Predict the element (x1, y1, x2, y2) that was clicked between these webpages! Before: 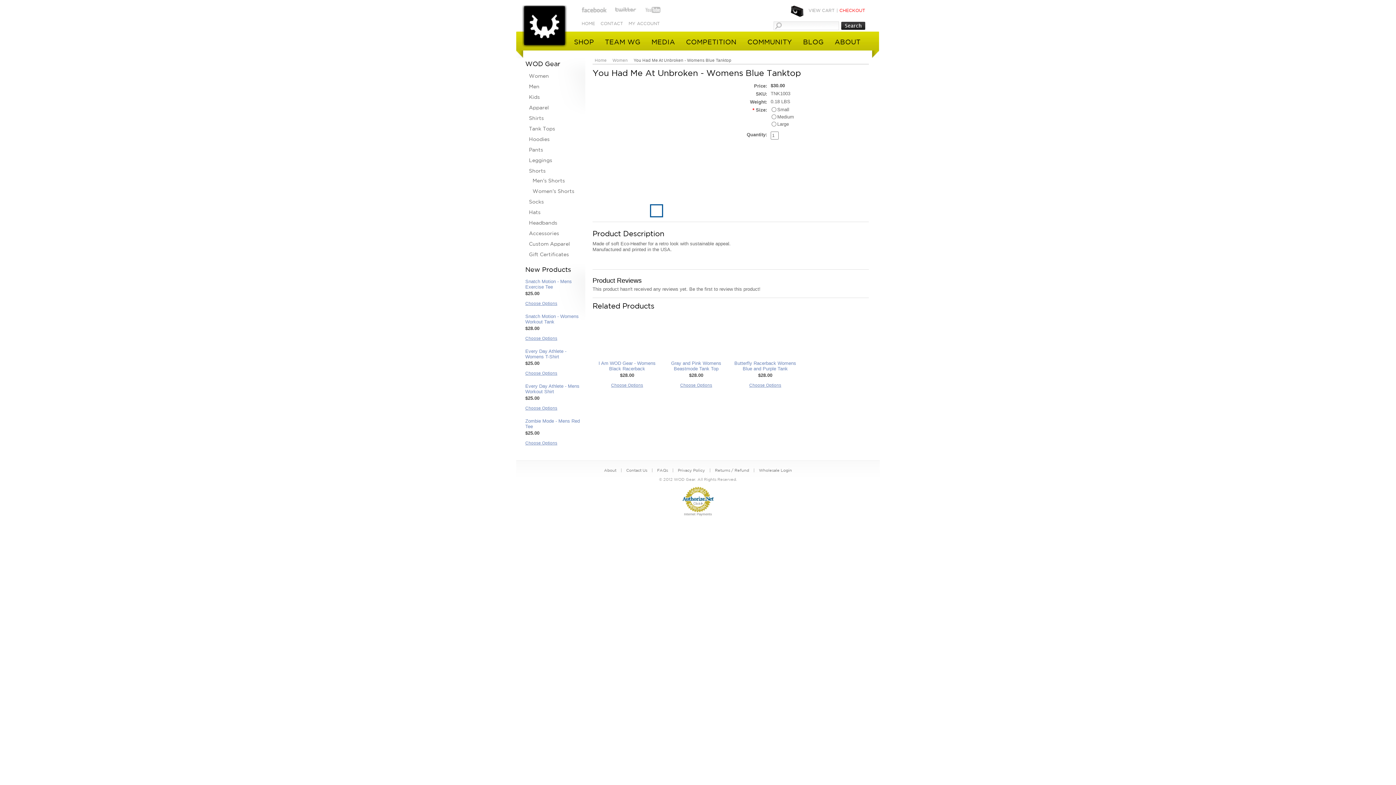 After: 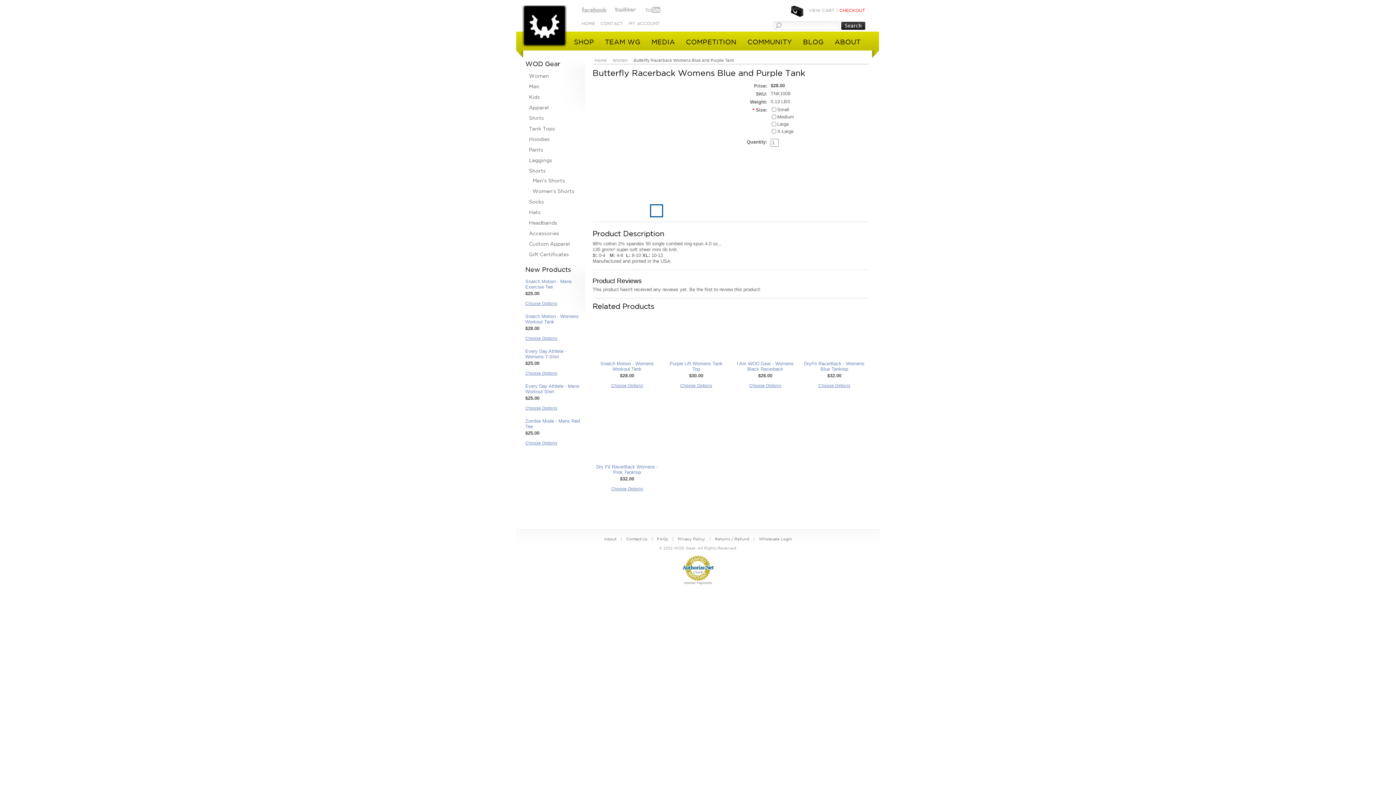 Action: label: Butterfly Racerback Womens Blue and Purple Tank bbox: (734, 360, 796, 371)